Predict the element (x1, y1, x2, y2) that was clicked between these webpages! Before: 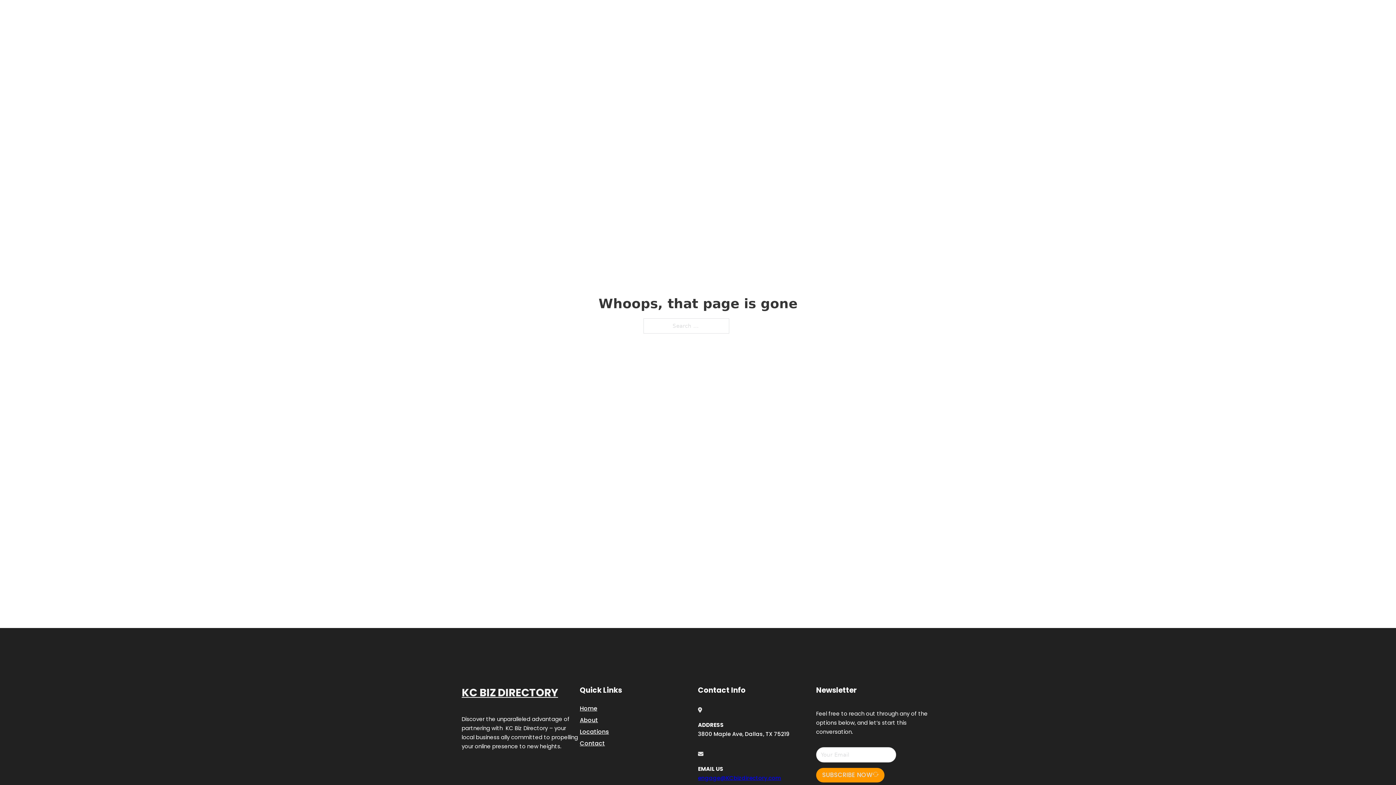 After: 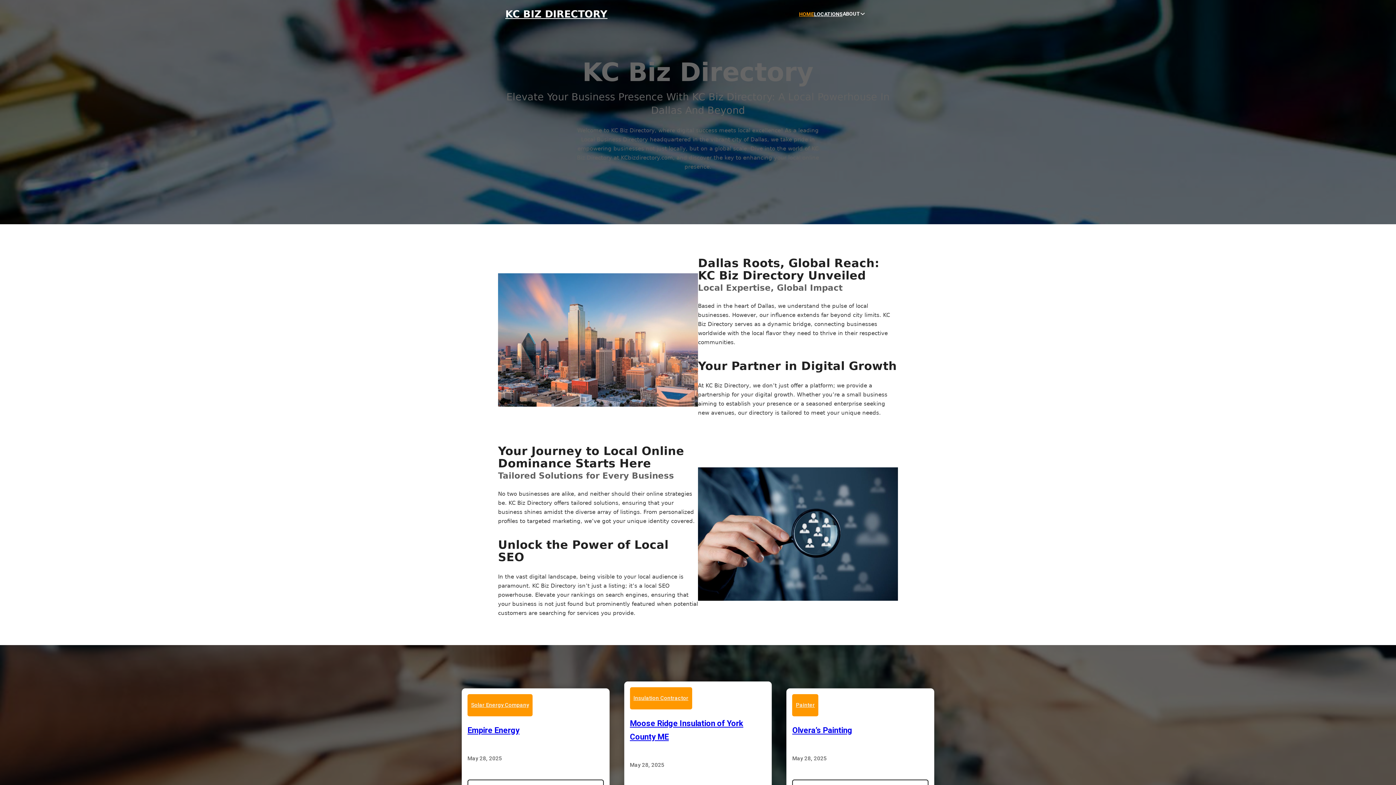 Action: label: KC BIZ DIRECTORY bbox: (461, 684, 558, 702)